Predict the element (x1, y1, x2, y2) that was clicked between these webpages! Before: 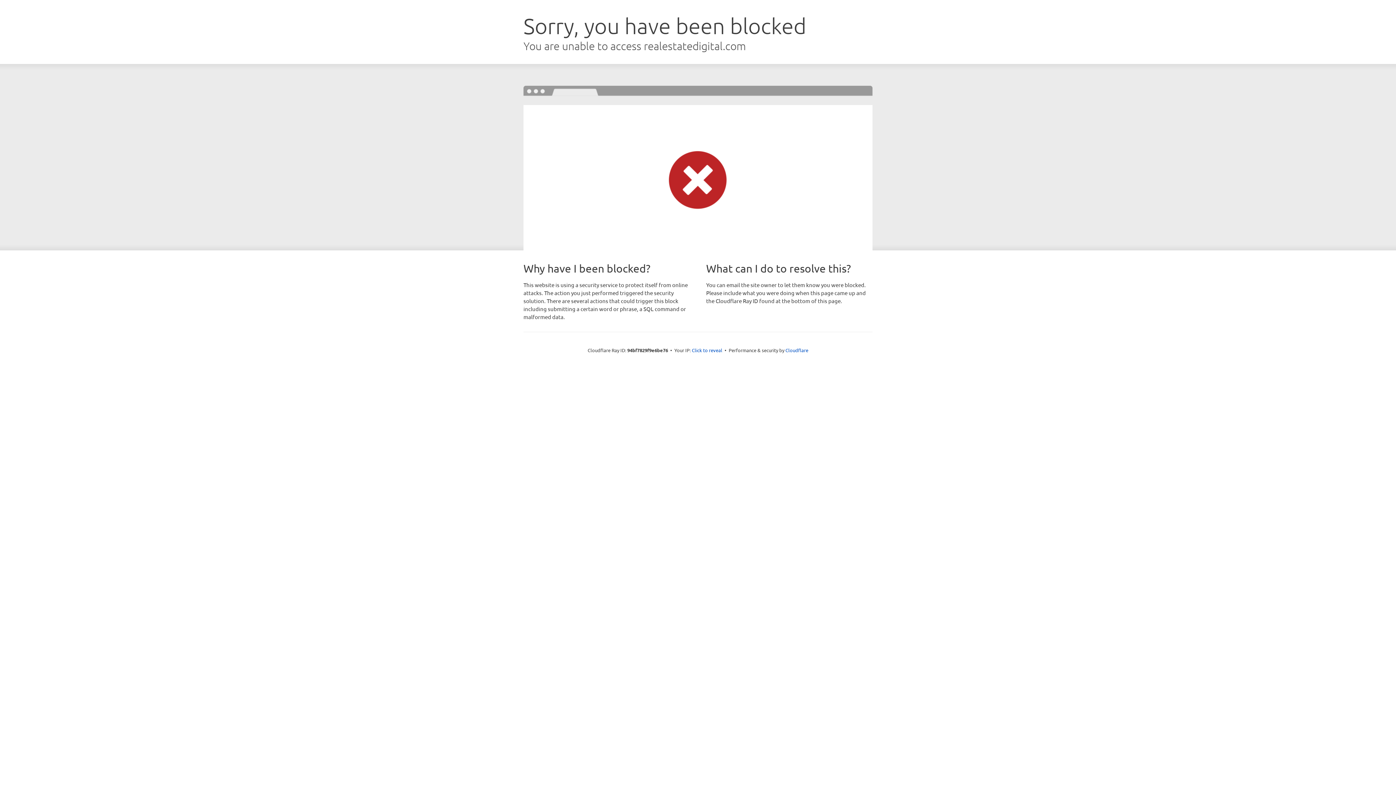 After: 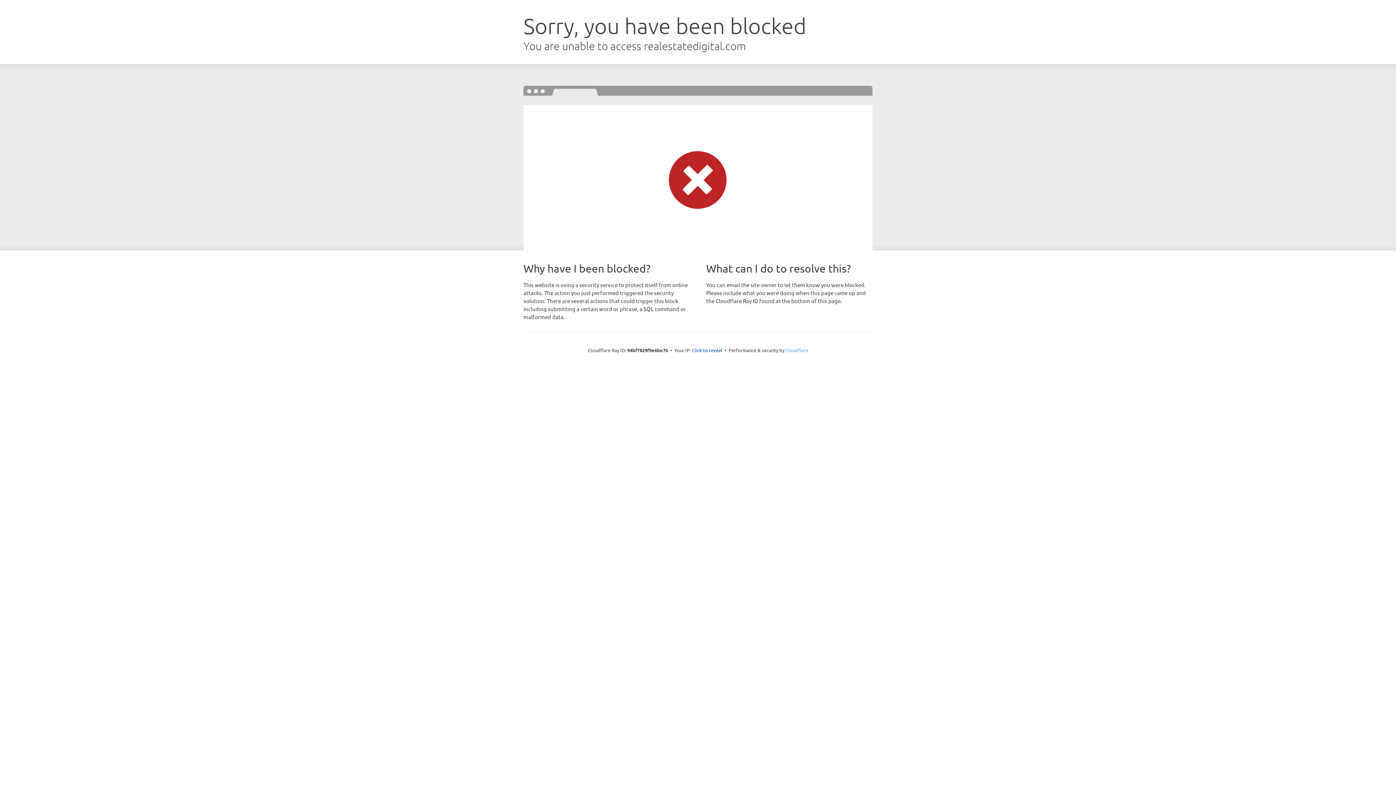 Action: label: Cloudflare bbox: (785, 347, 808, 353)